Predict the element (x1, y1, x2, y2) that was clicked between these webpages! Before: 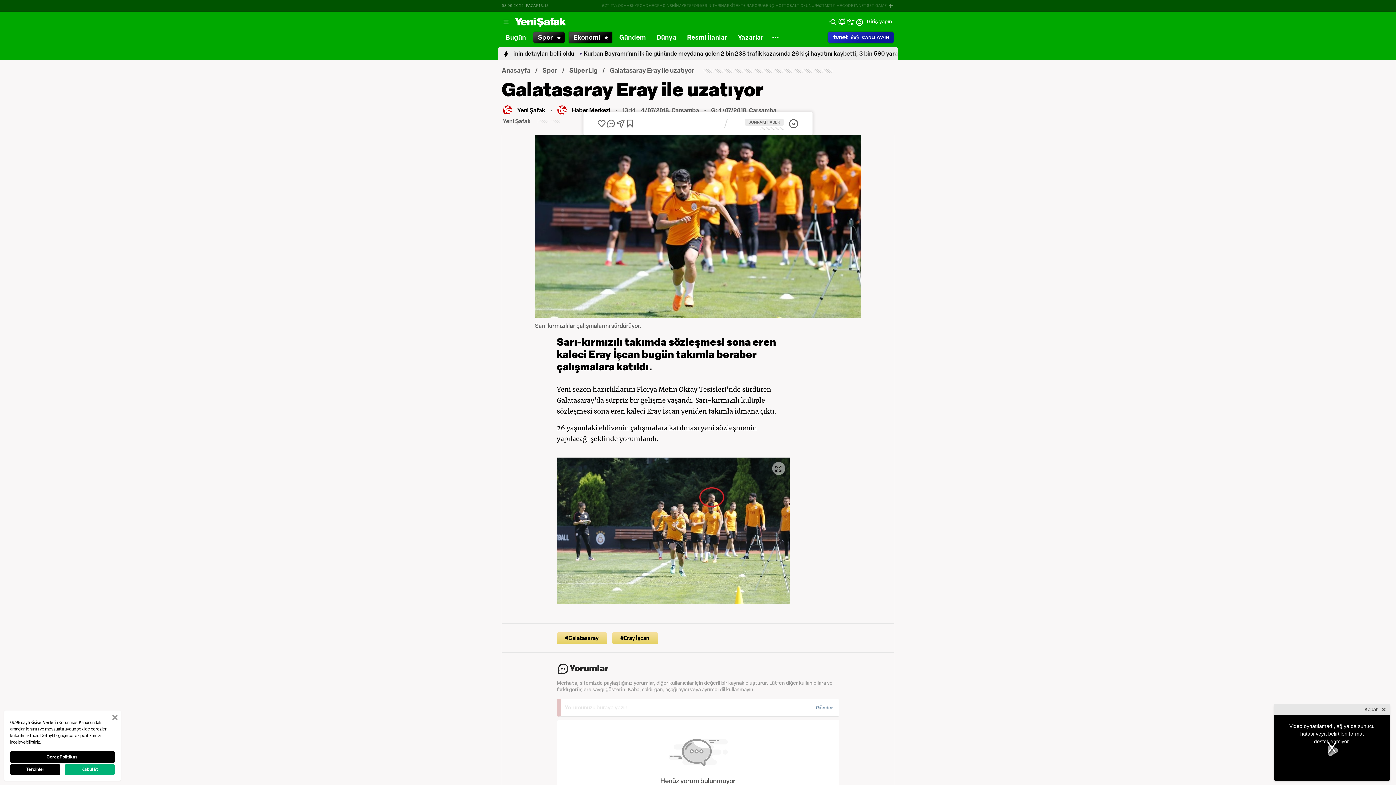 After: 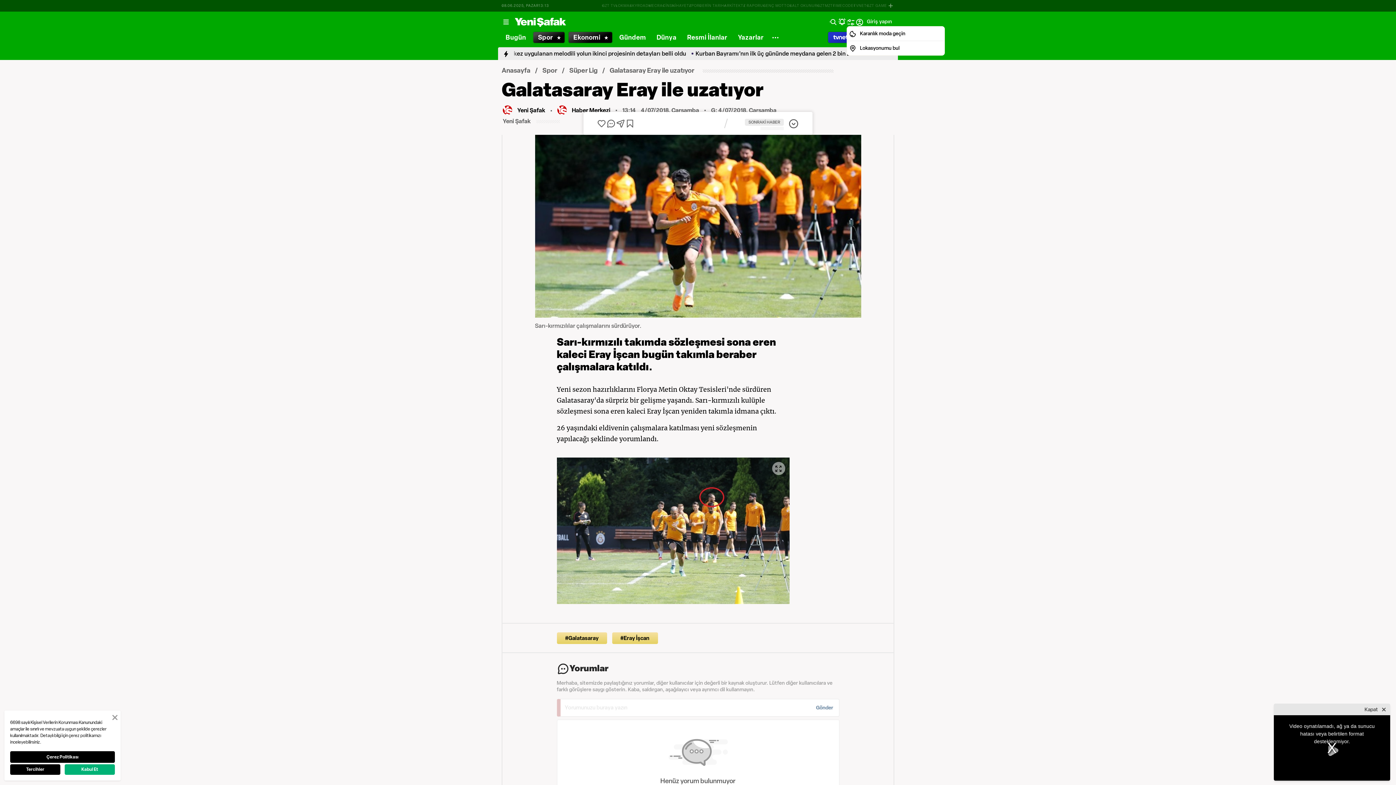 Action: bbox: (846, 17, 855, 26)